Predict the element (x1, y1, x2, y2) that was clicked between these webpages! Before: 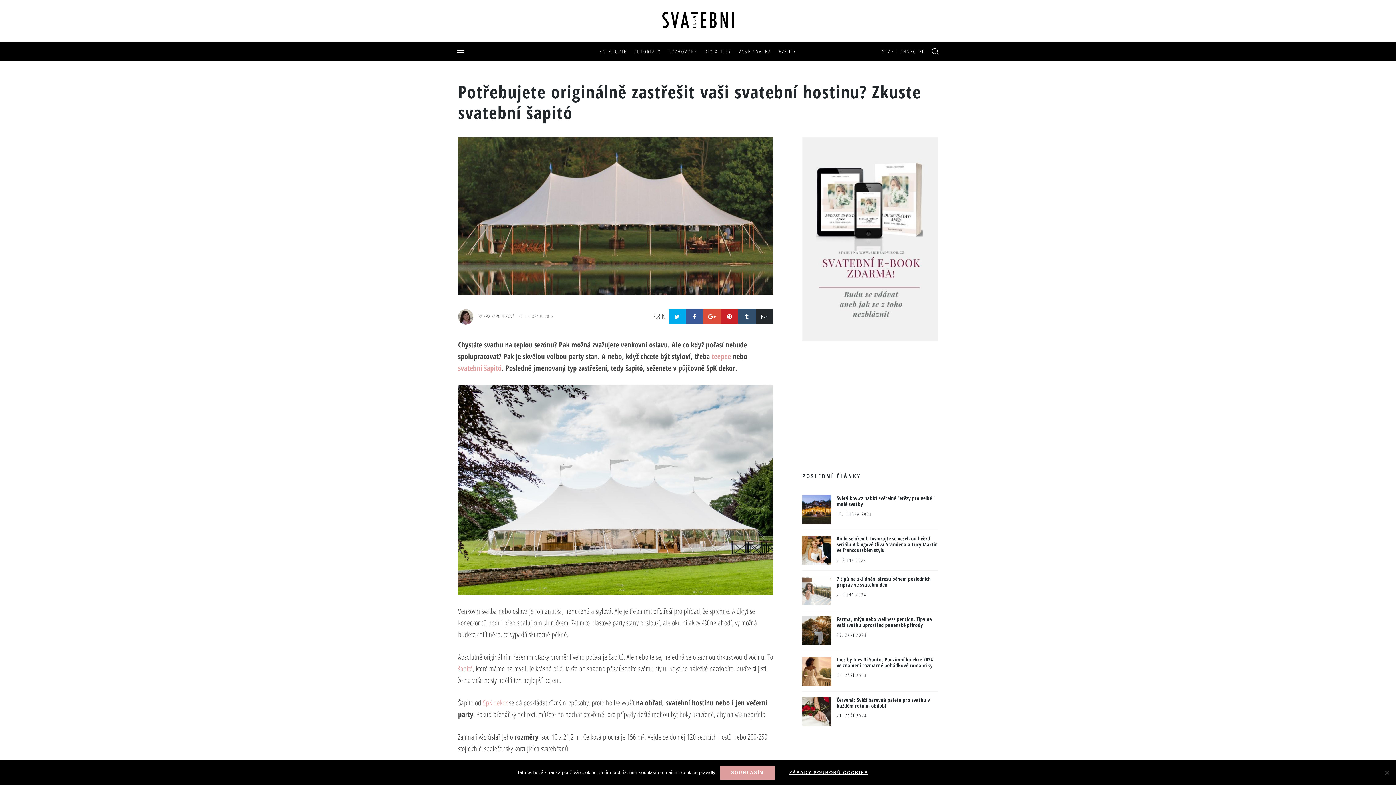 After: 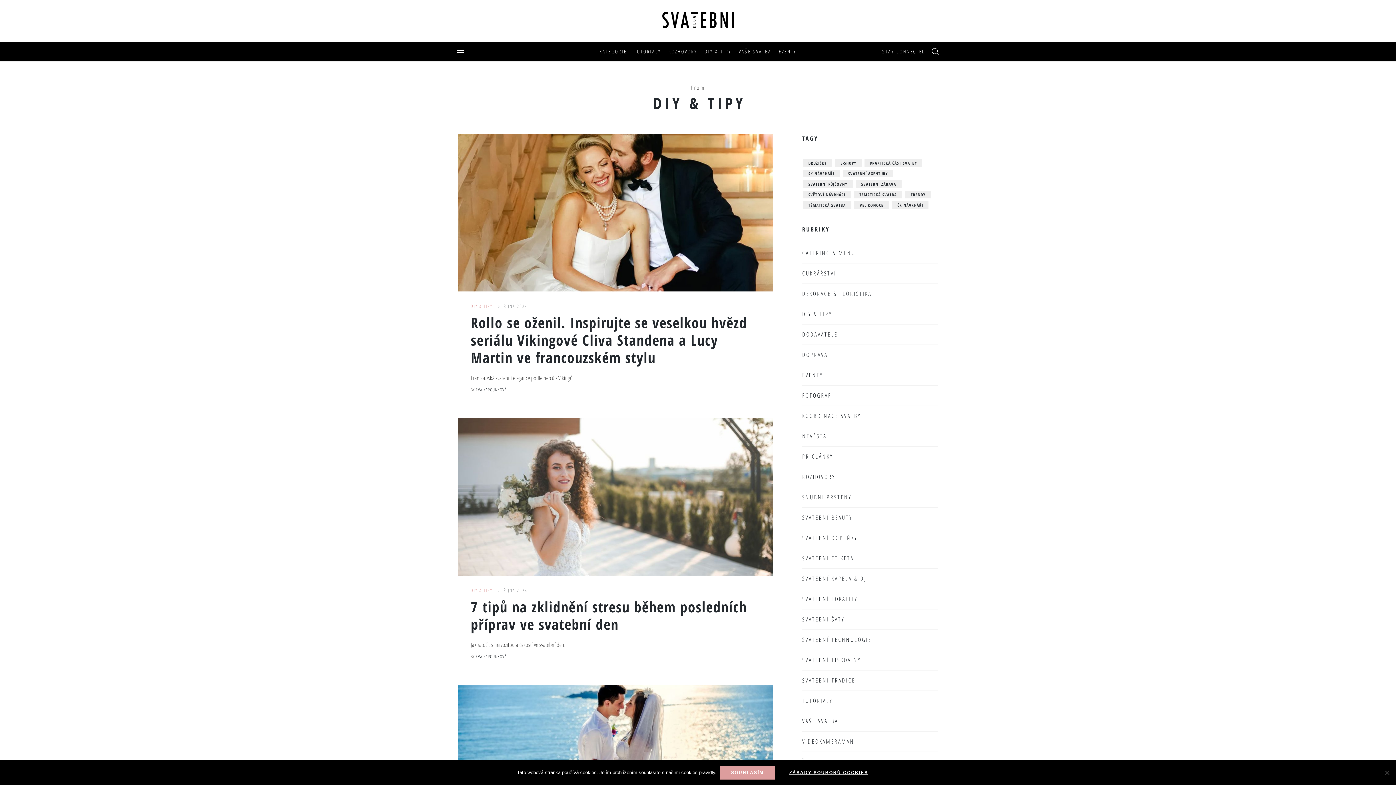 Action: label: DIY & TIPY bbox: (701, 41, 734, 61)